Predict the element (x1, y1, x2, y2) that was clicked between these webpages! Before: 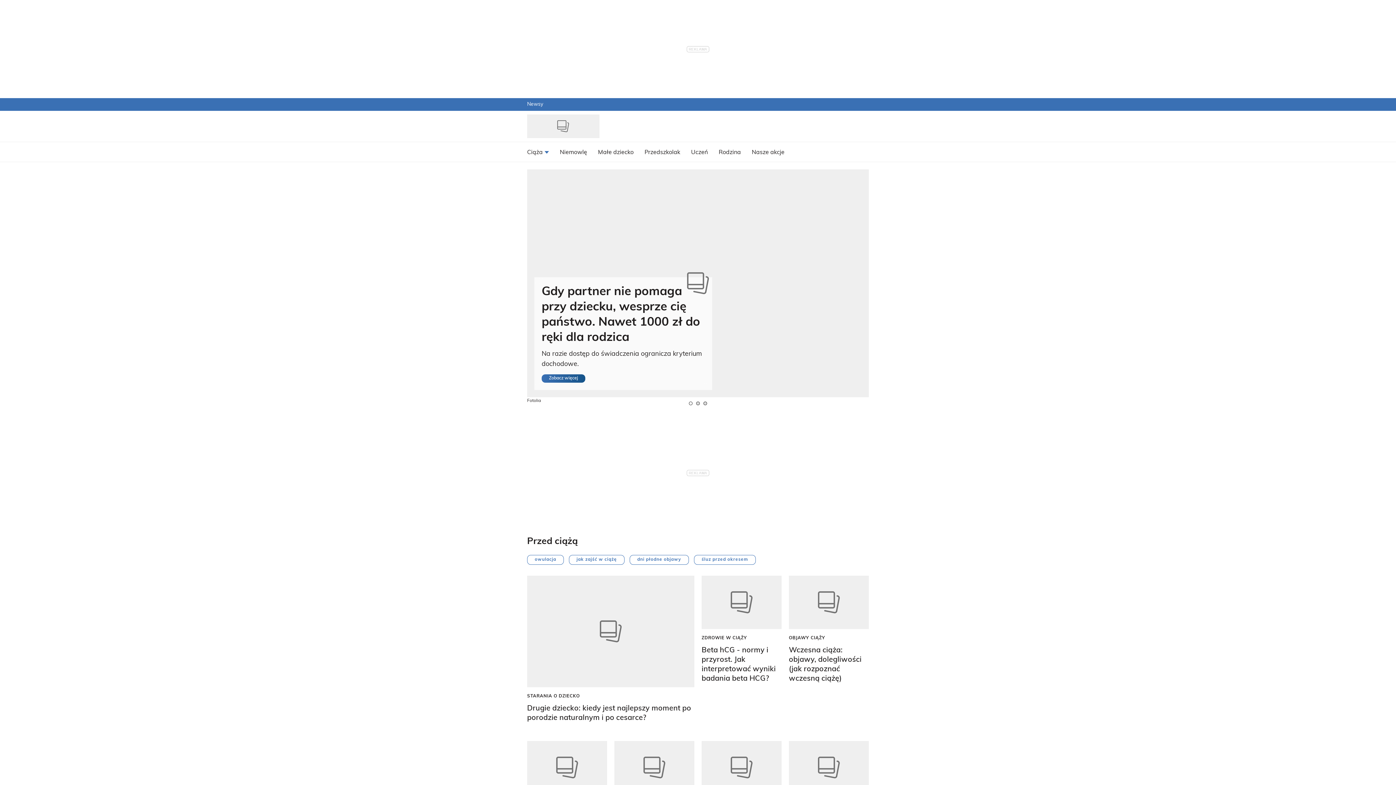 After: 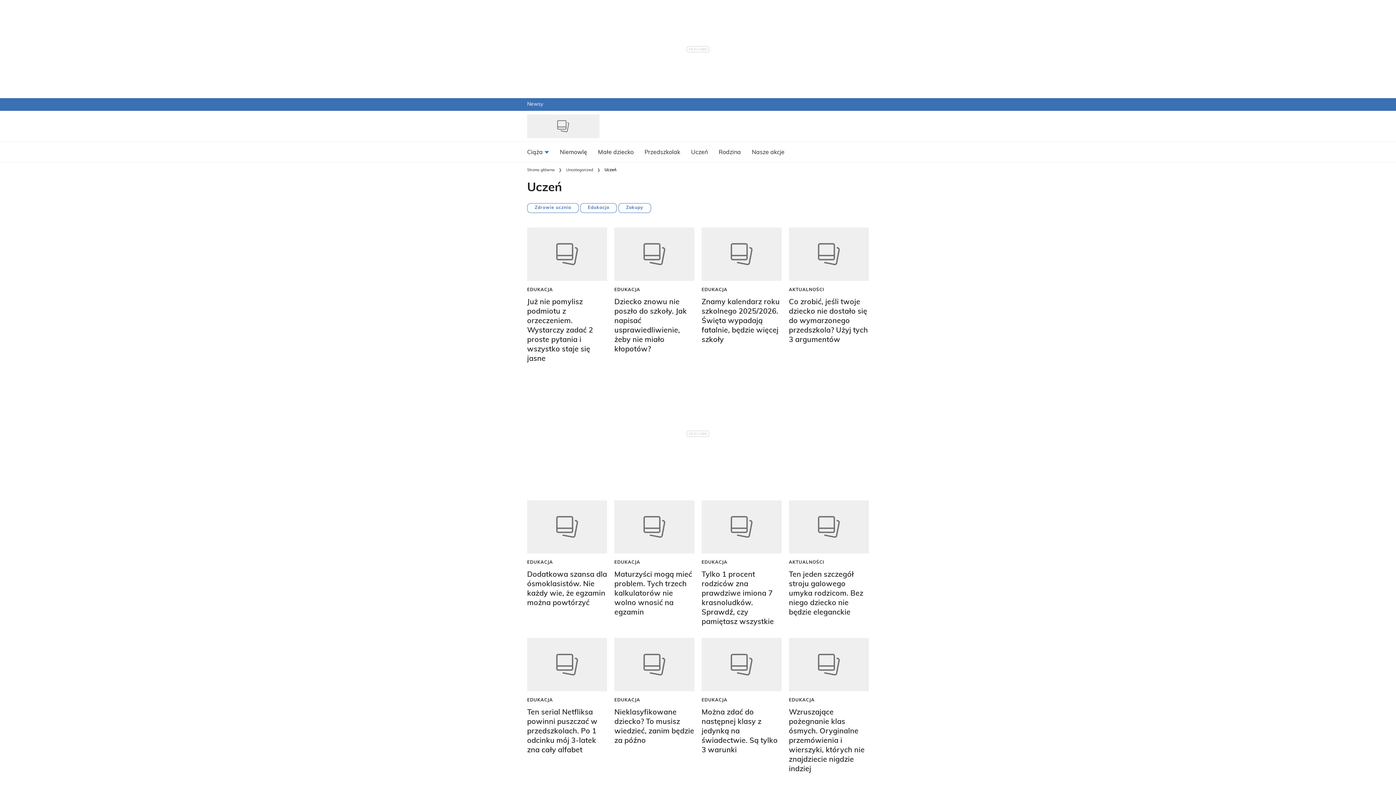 Action: bbox: (685, 142, 713, 161) label: Uczeń